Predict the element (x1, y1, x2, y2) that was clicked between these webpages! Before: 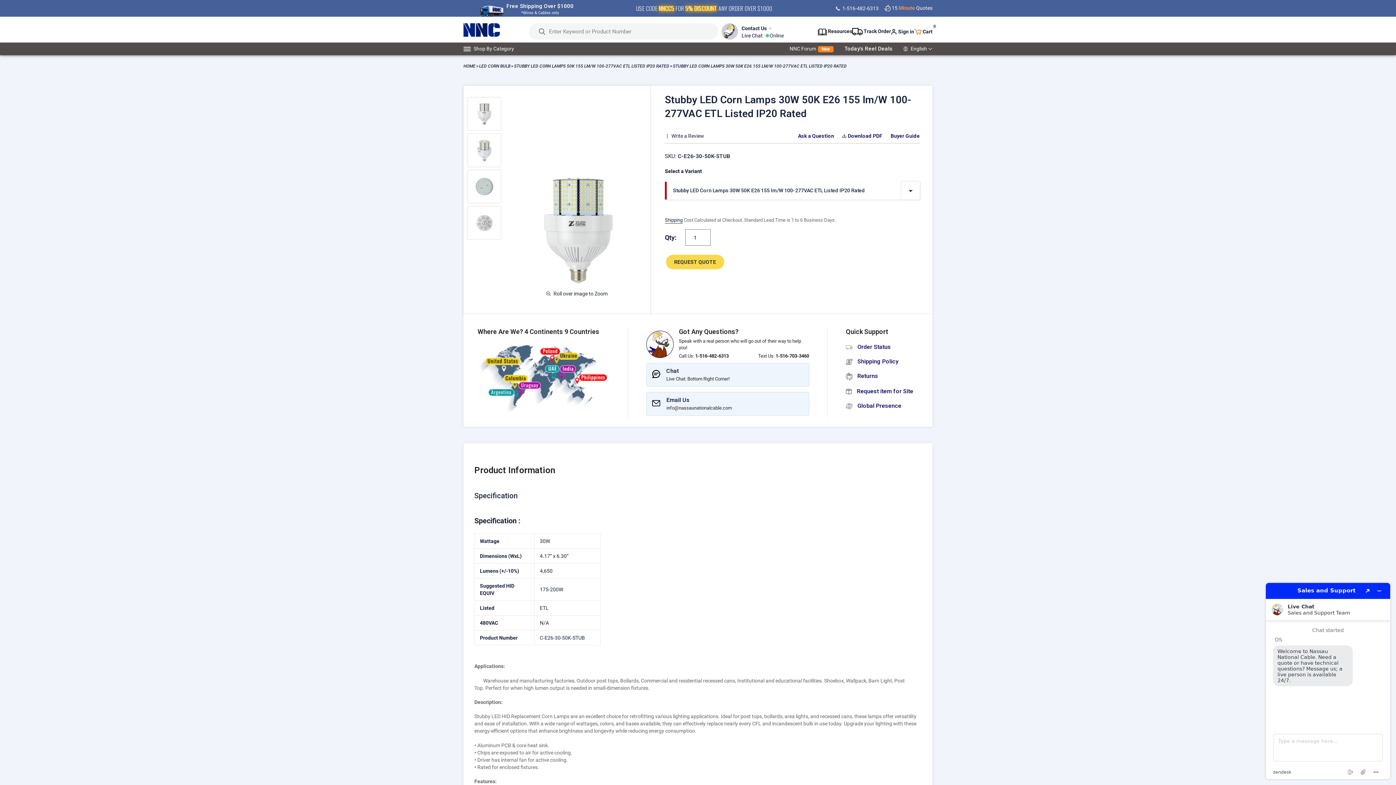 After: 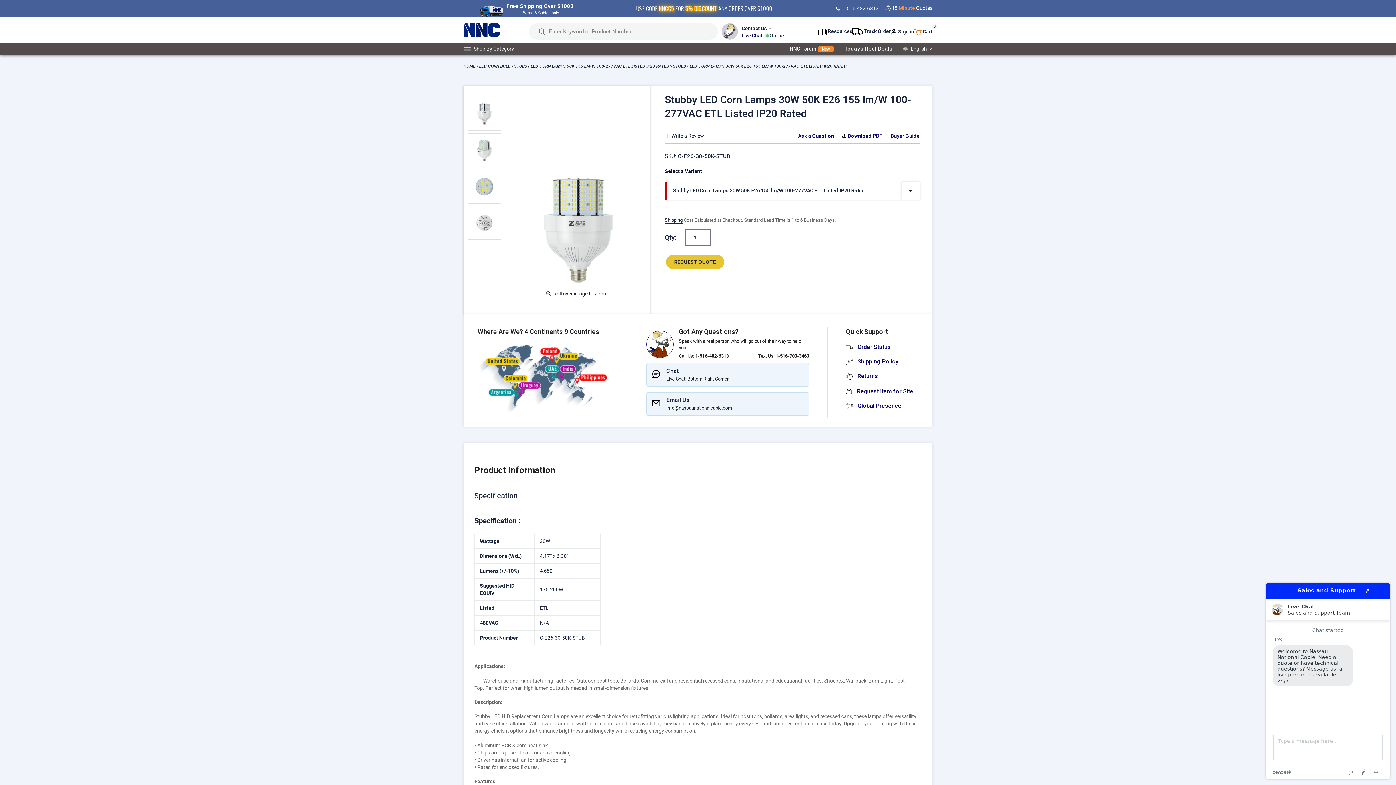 Action: label: REQUEST QUOTE bbox: (666, 255, 724, 269)